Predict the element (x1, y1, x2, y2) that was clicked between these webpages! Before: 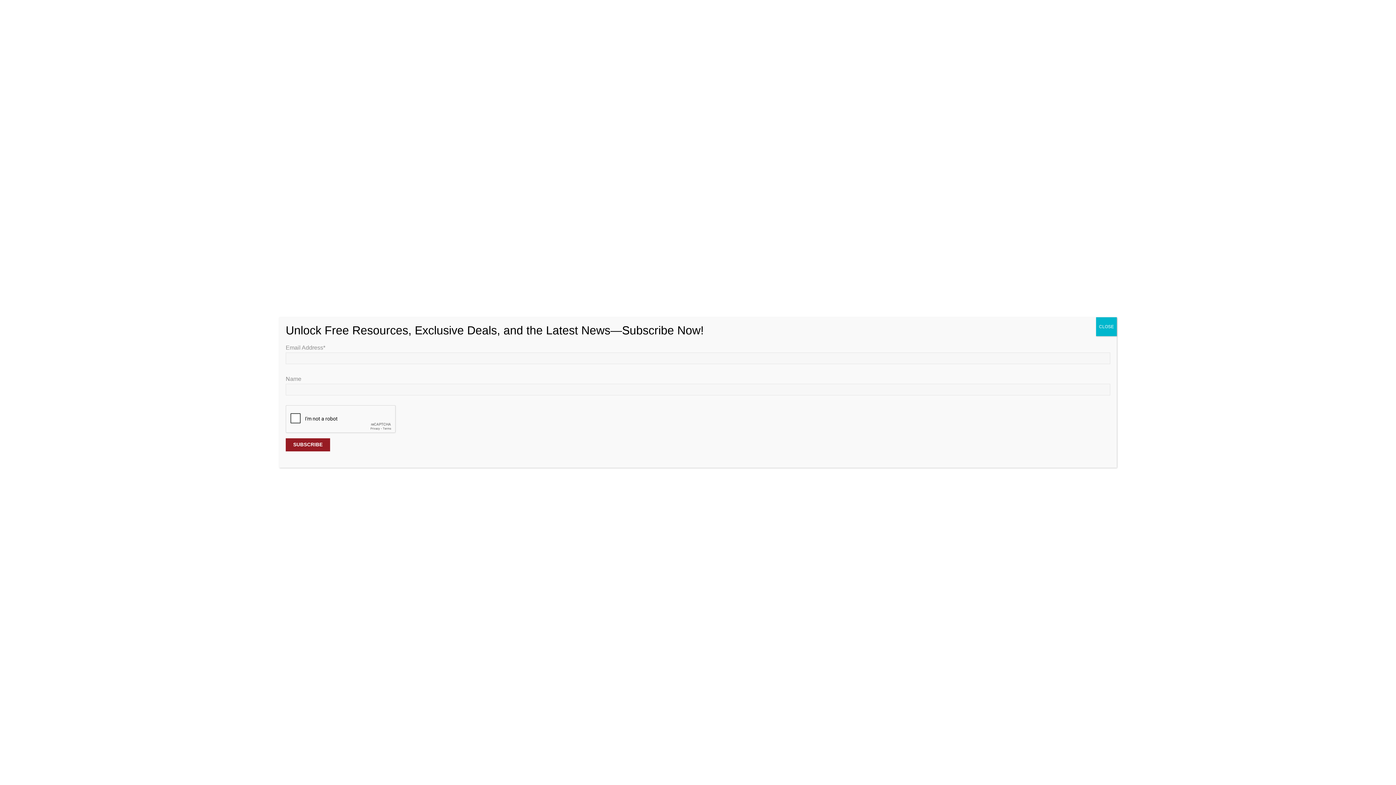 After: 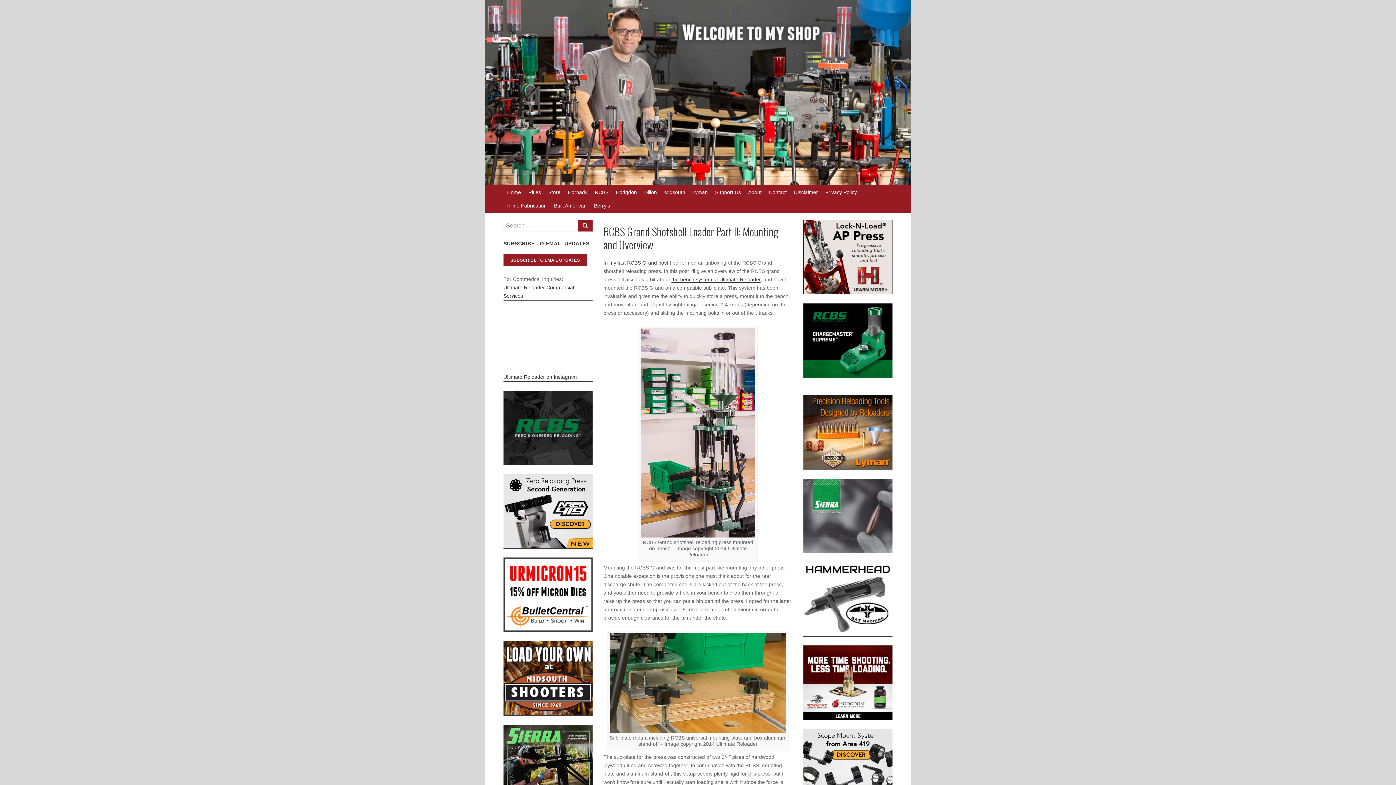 Action: bbox: (1096, 317, 1117, 336) label: Close